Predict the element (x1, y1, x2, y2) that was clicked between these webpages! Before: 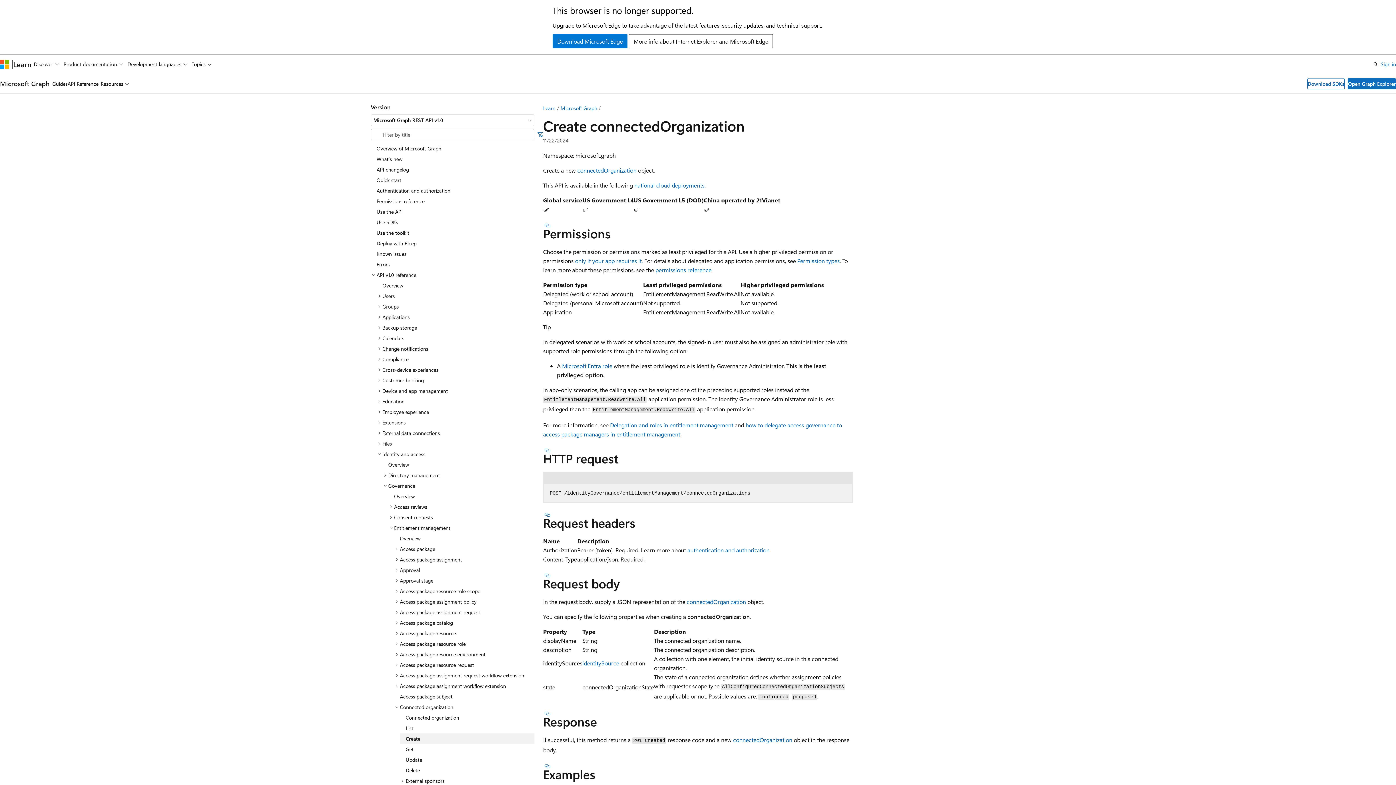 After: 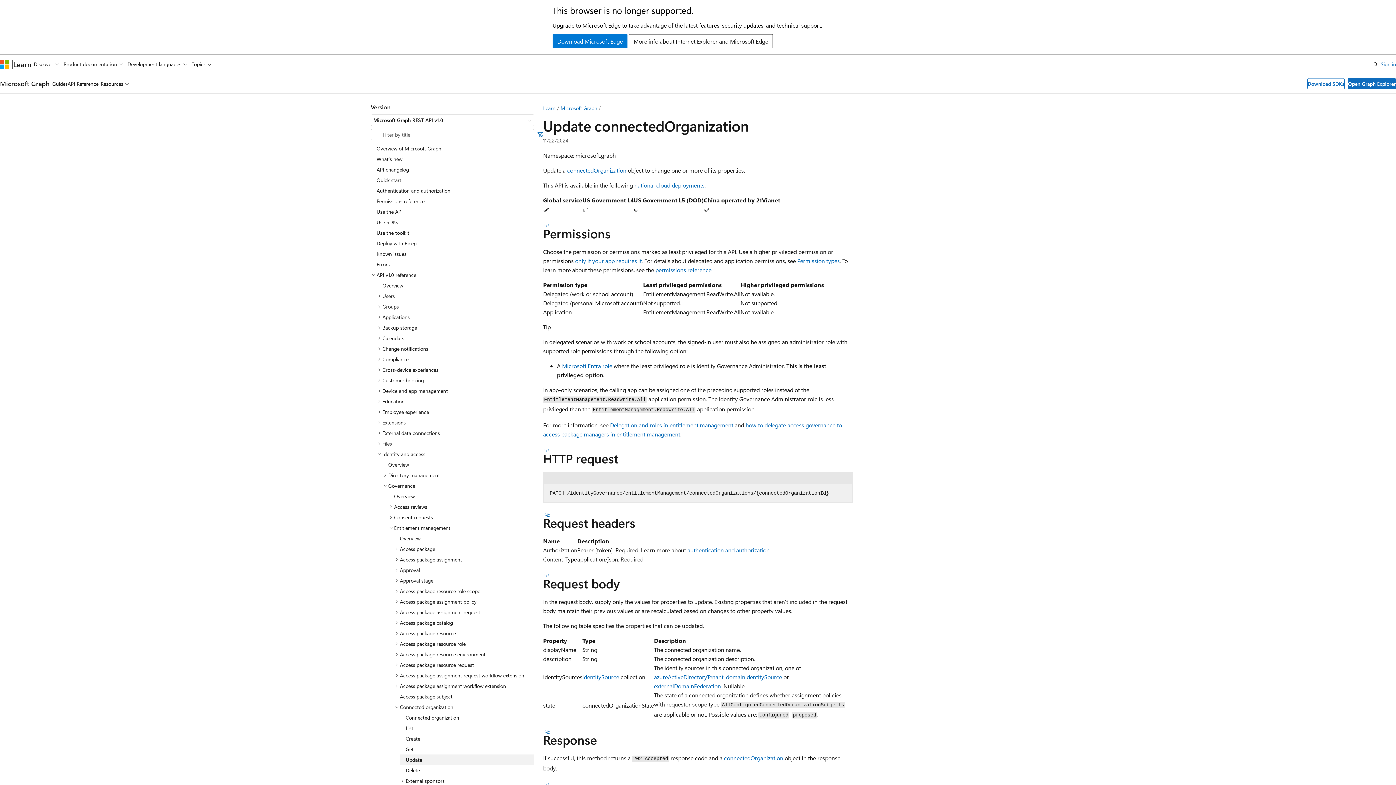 Action: label: Update bbox: (400, 754, 534, 765)